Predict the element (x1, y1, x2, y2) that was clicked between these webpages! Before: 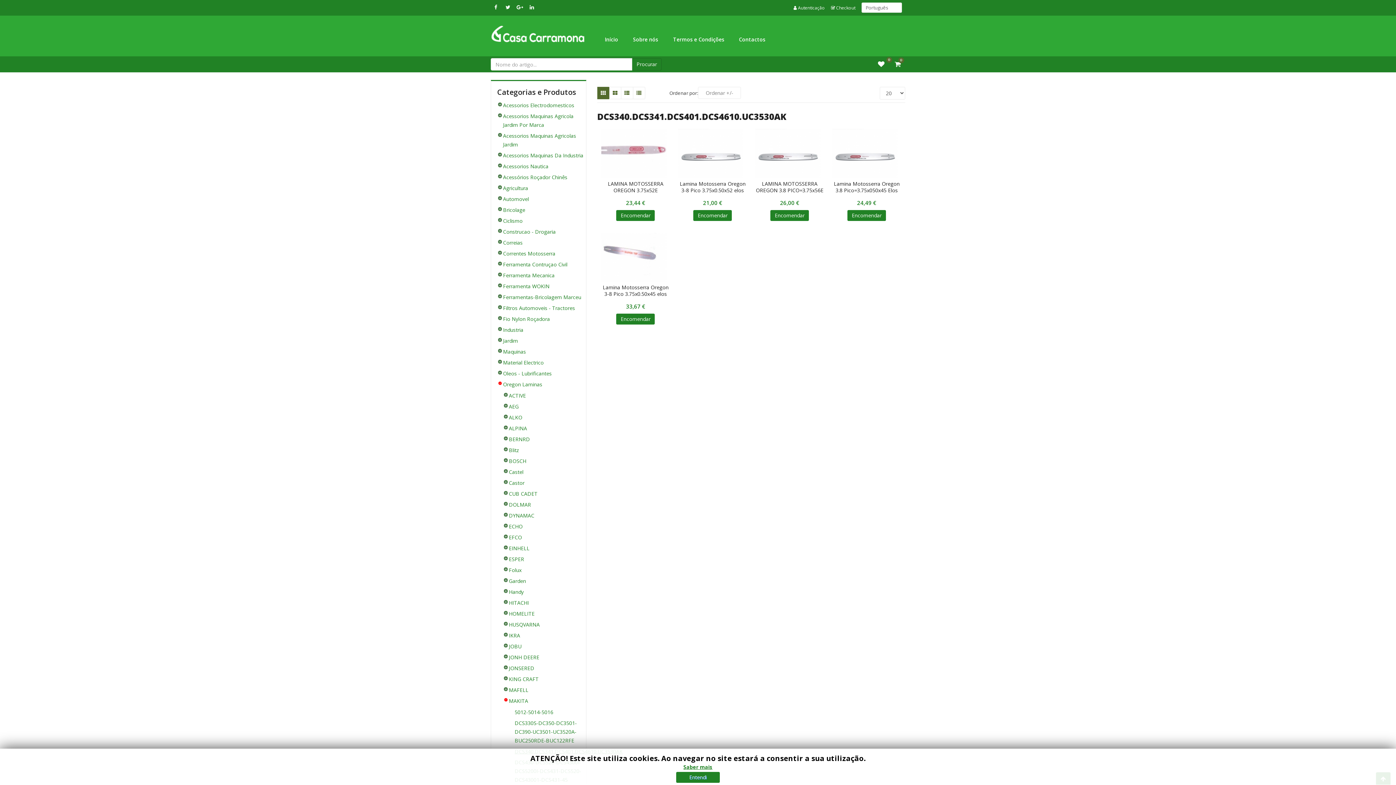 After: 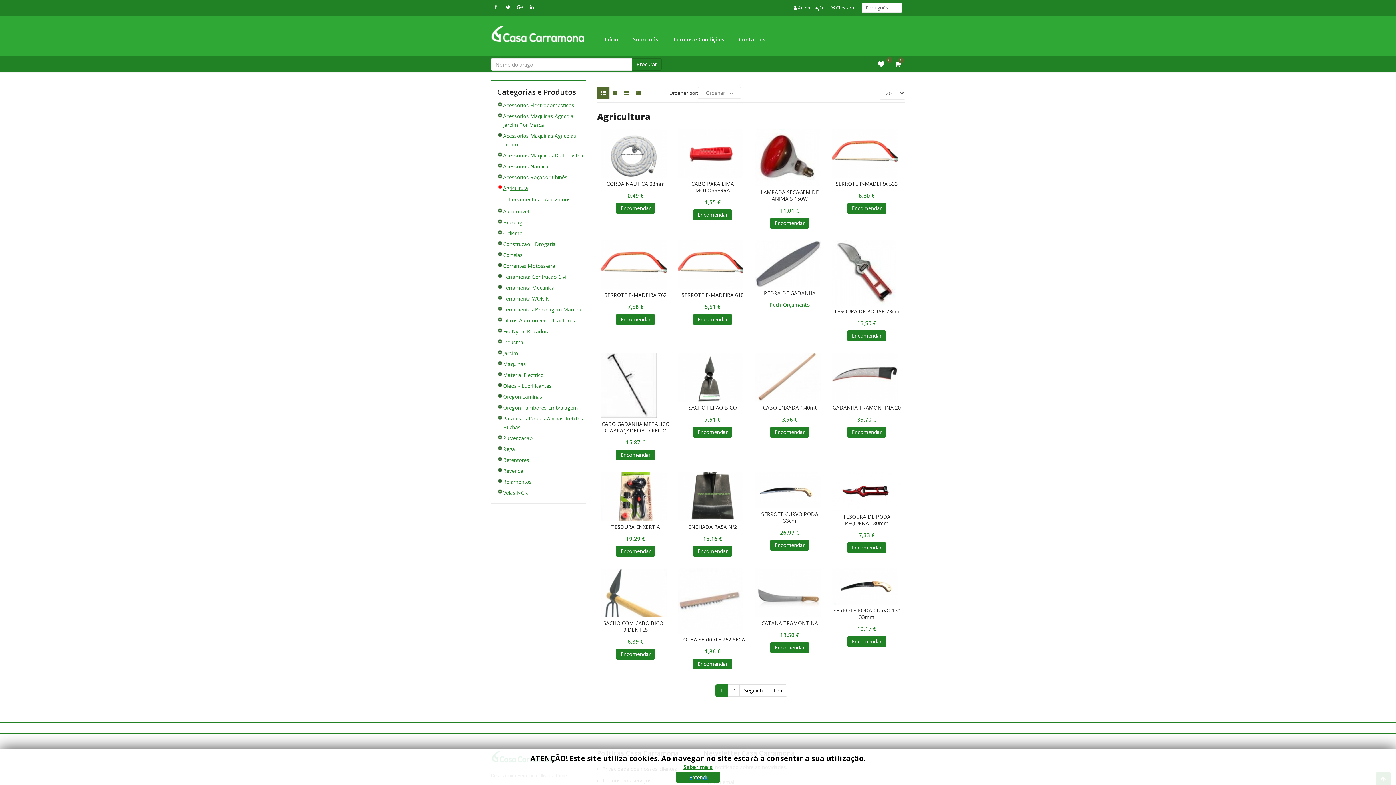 Action: label: Agricultura bbox: (503, 184, 528, 191)